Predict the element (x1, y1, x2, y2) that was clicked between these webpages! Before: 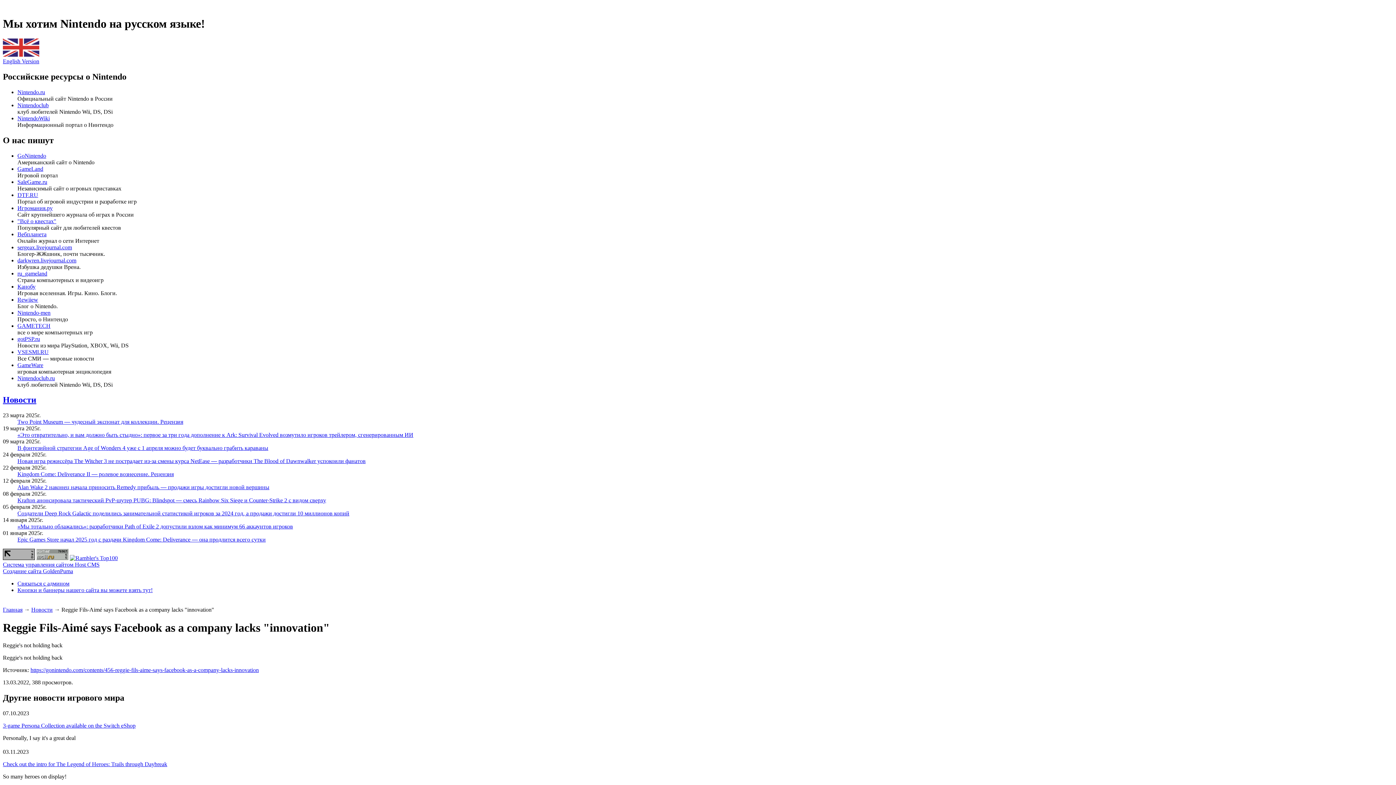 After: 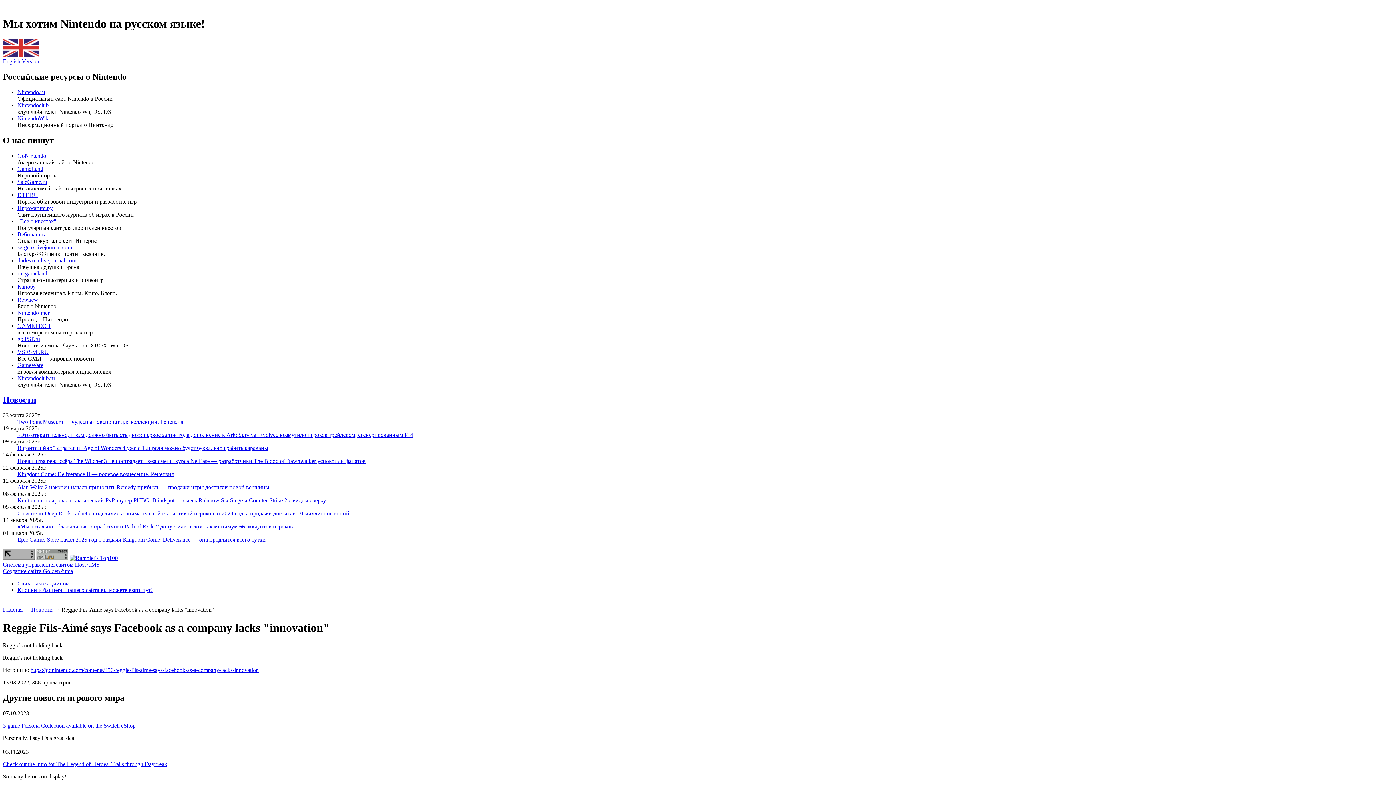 Action: bbox: (17, 362, 43, 368) label: GameWare